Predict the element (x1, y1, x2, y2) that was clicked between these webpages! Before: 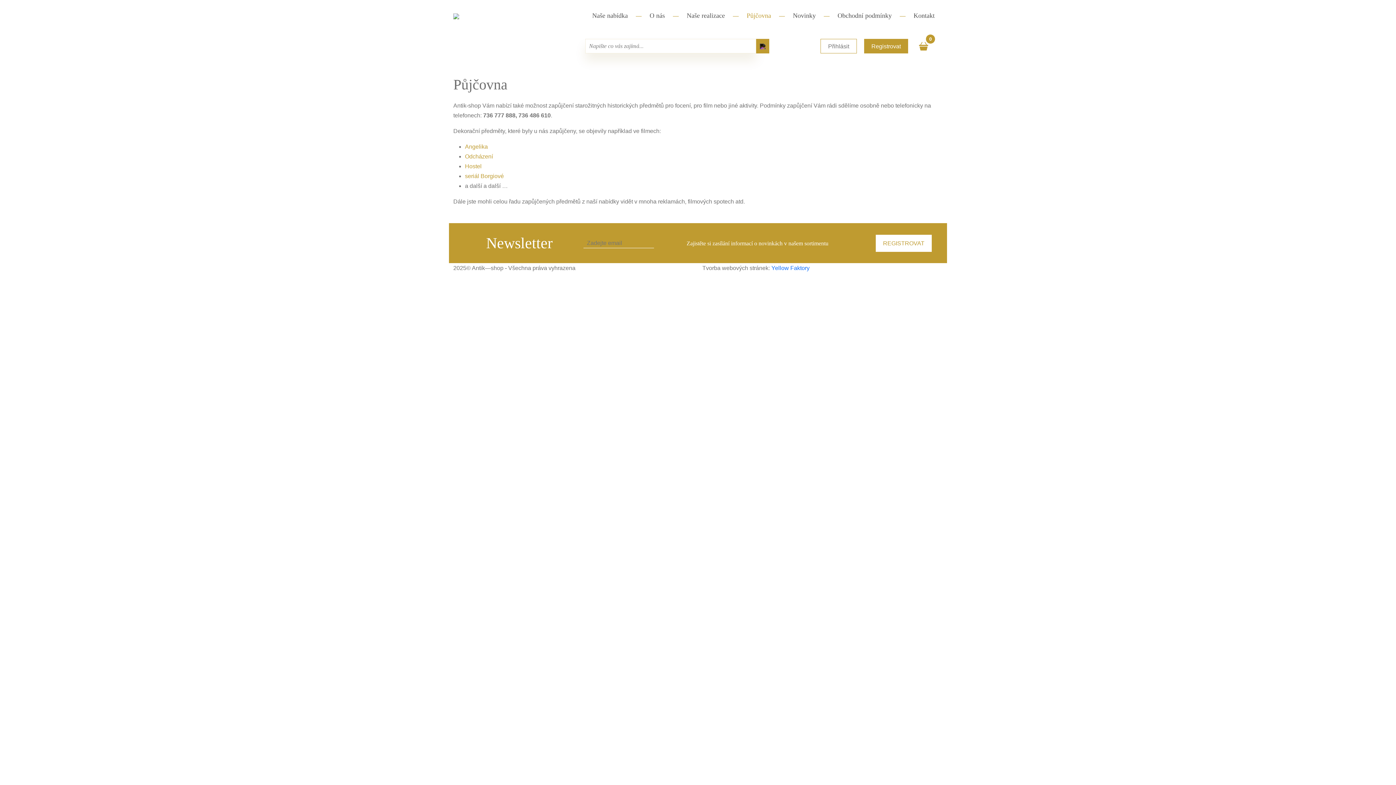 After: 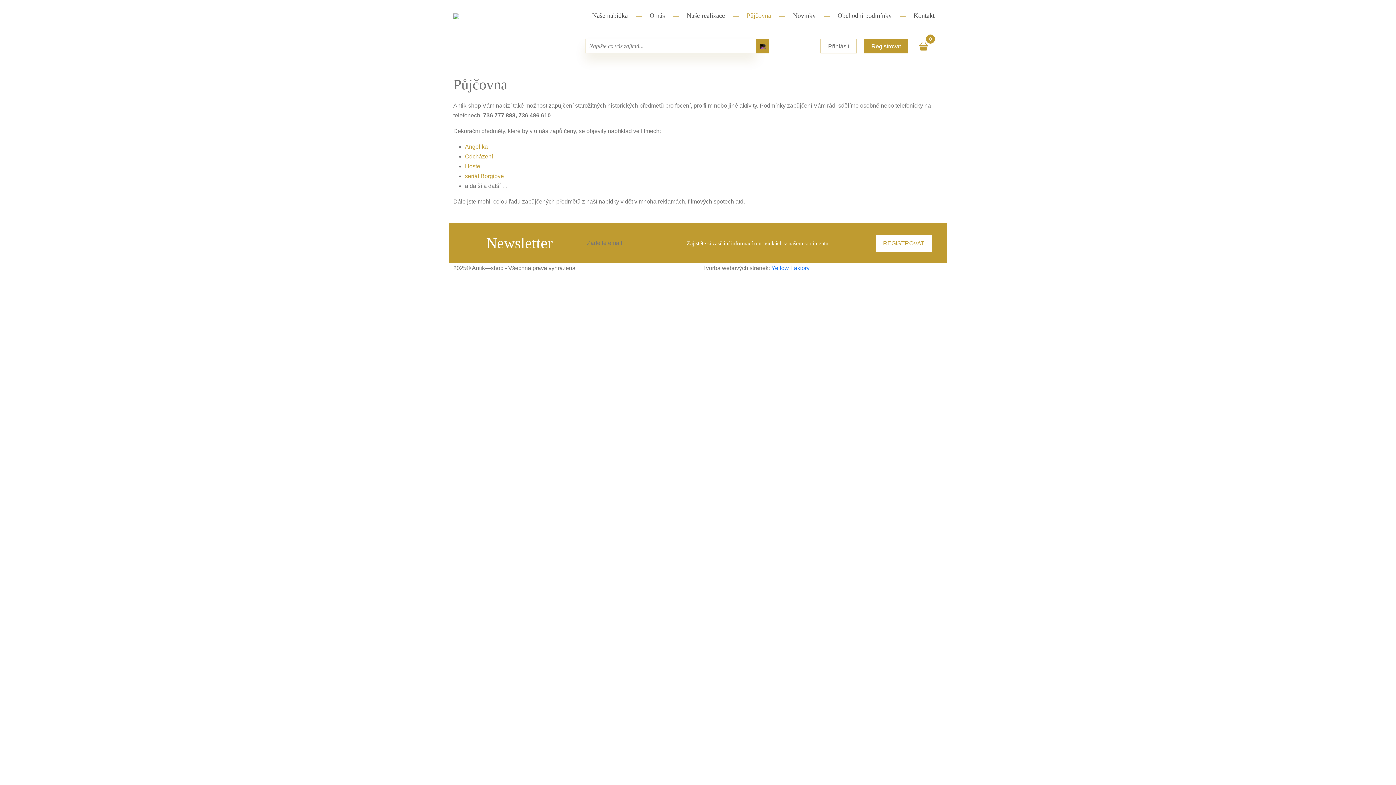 Action: bbox: (465, 173, 504, 179) label: seriál Borgiové